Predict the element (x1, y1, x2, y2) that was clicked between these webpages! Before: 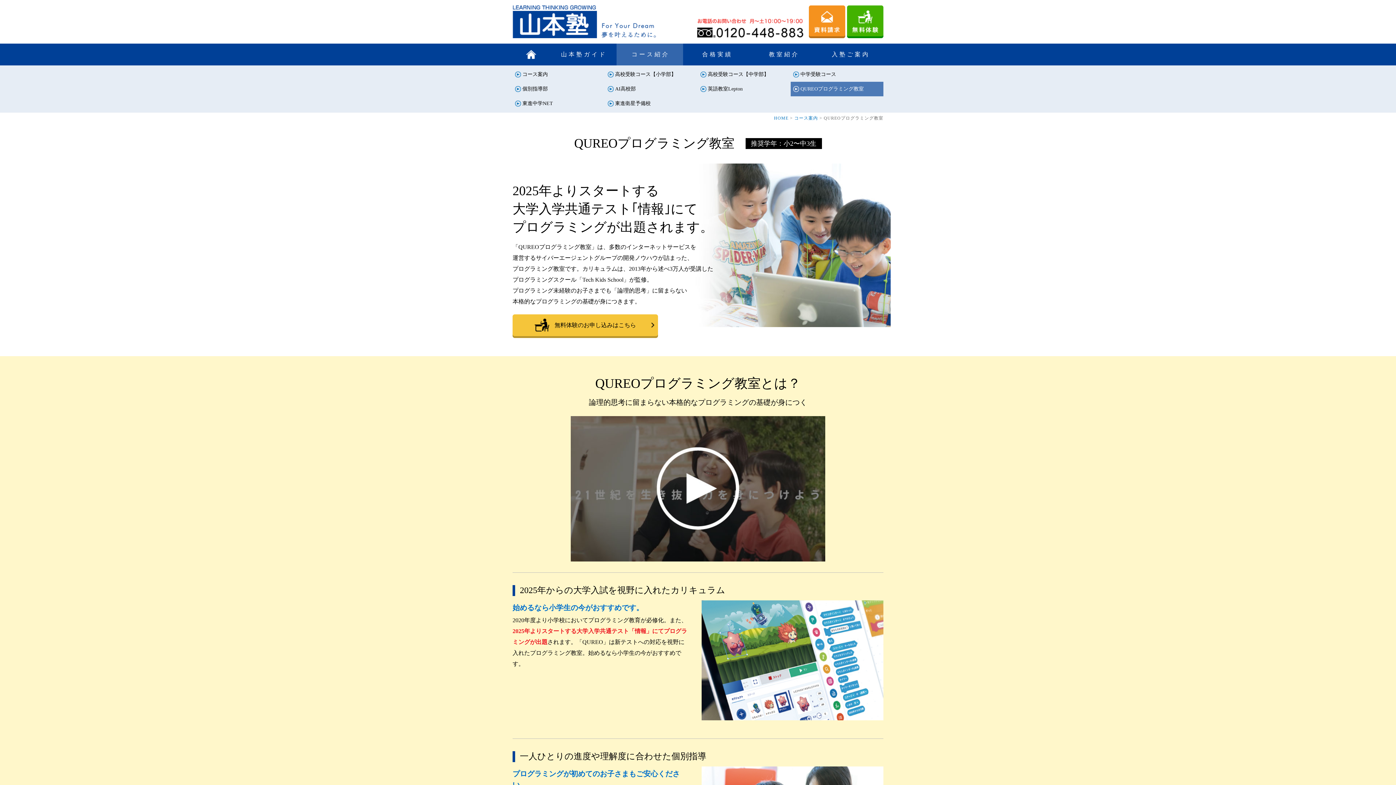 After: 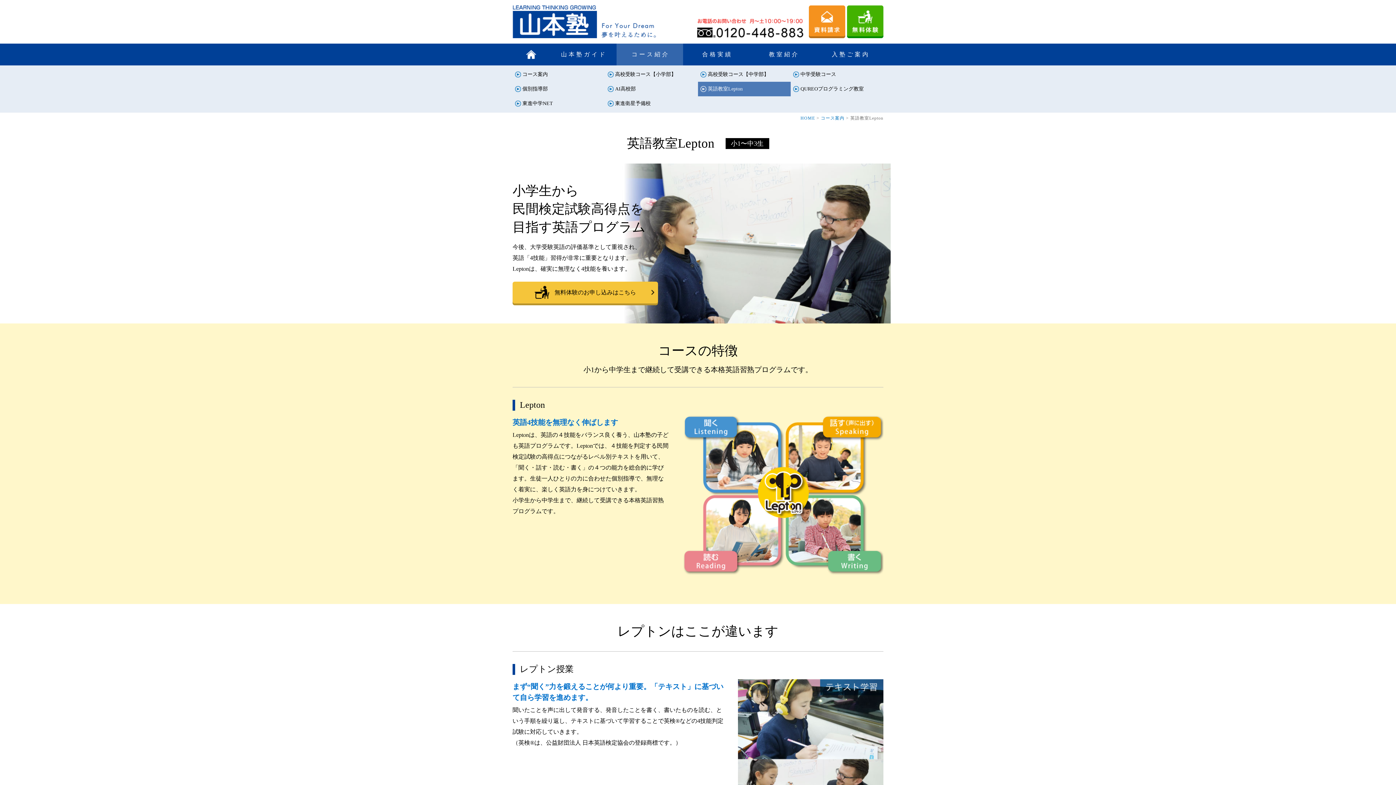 Action: bbox: (698, 81, 790, 96) label: 英語教室Lepton